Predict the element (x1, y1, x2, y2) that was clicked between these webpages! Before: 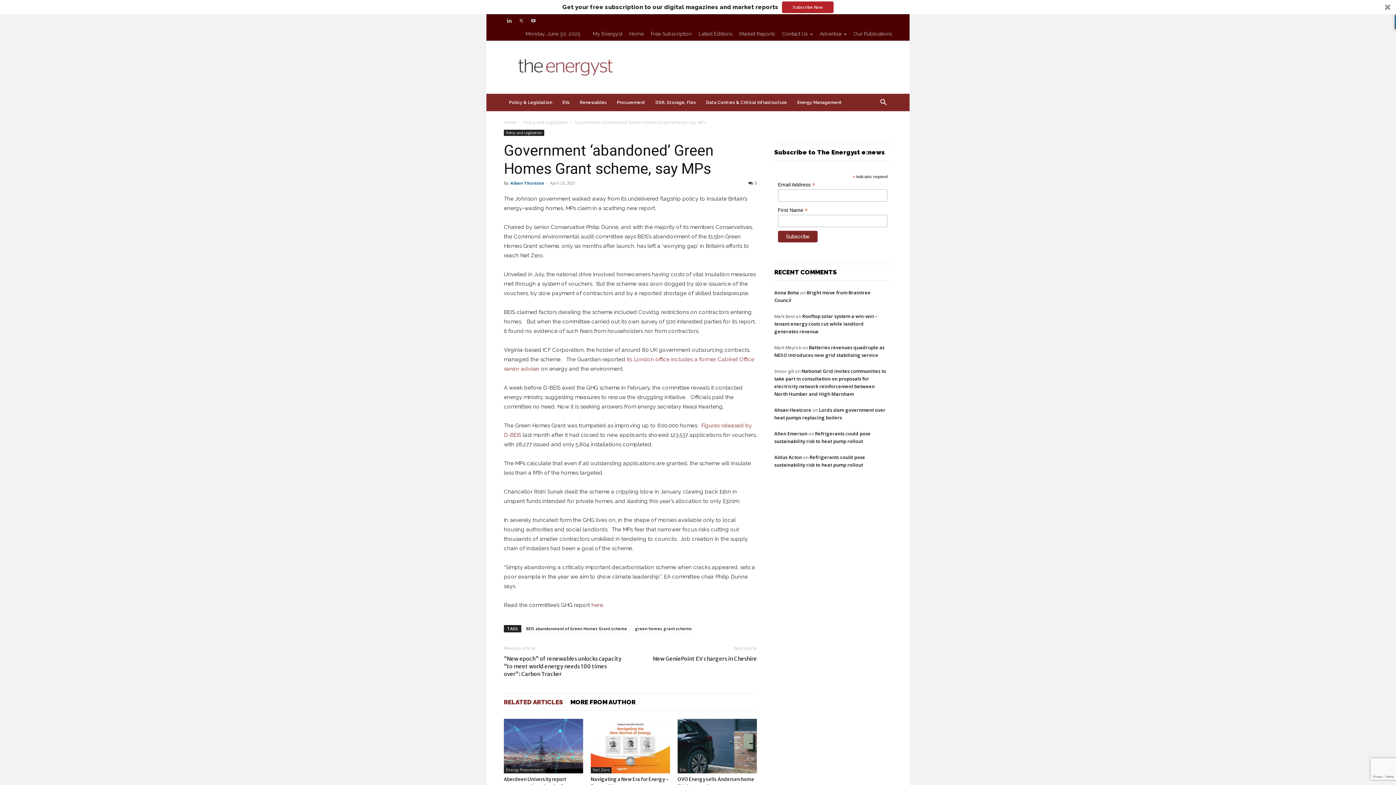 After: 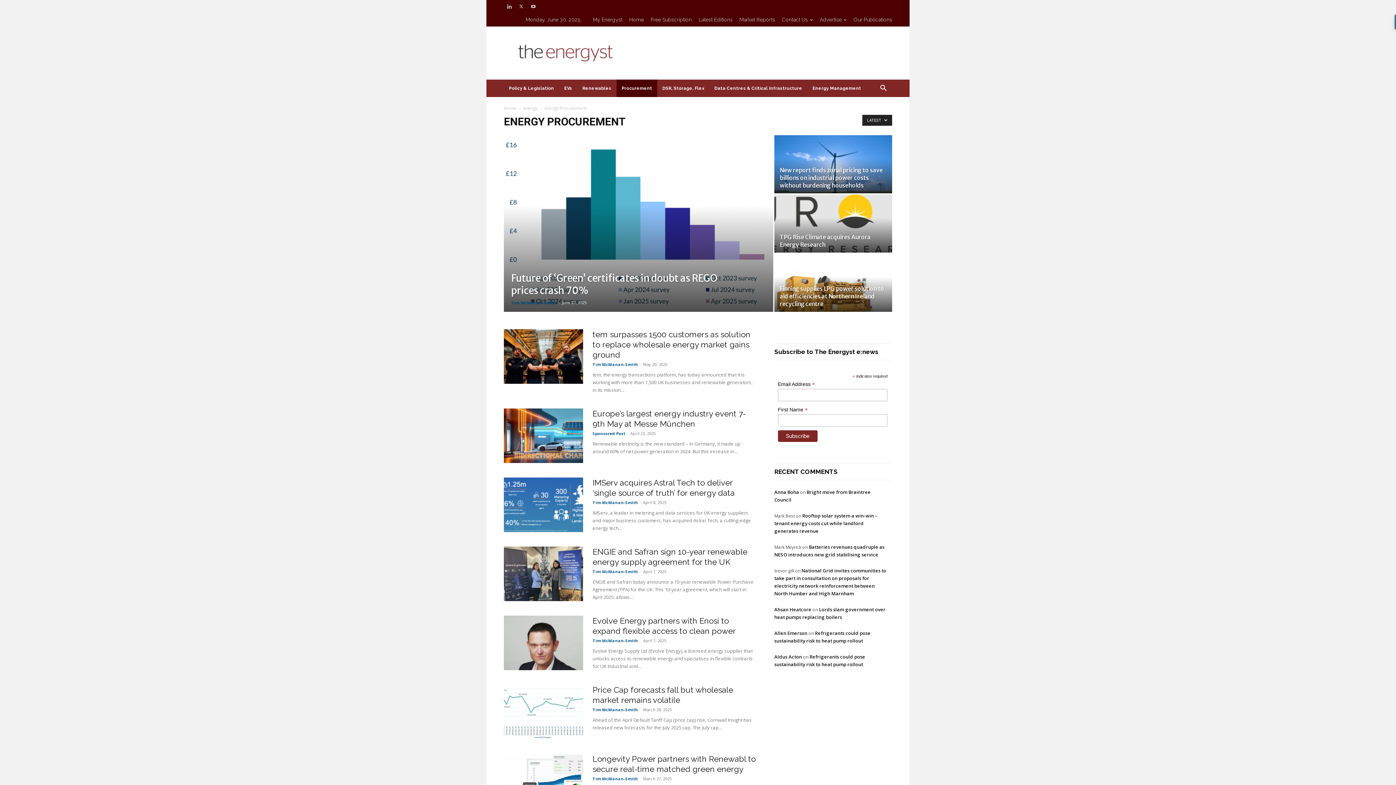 Action: bbox: (616, 79, 657, 97) label: Procurement